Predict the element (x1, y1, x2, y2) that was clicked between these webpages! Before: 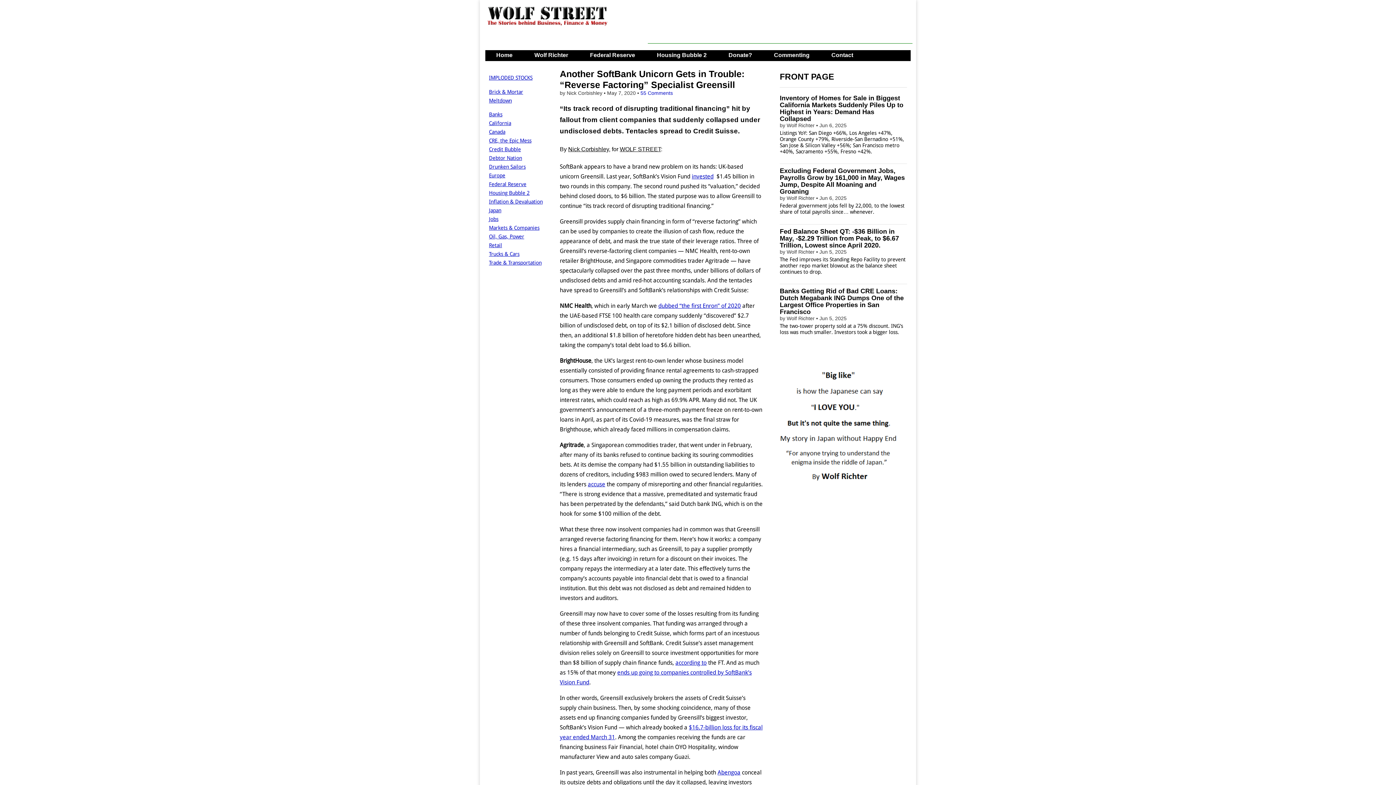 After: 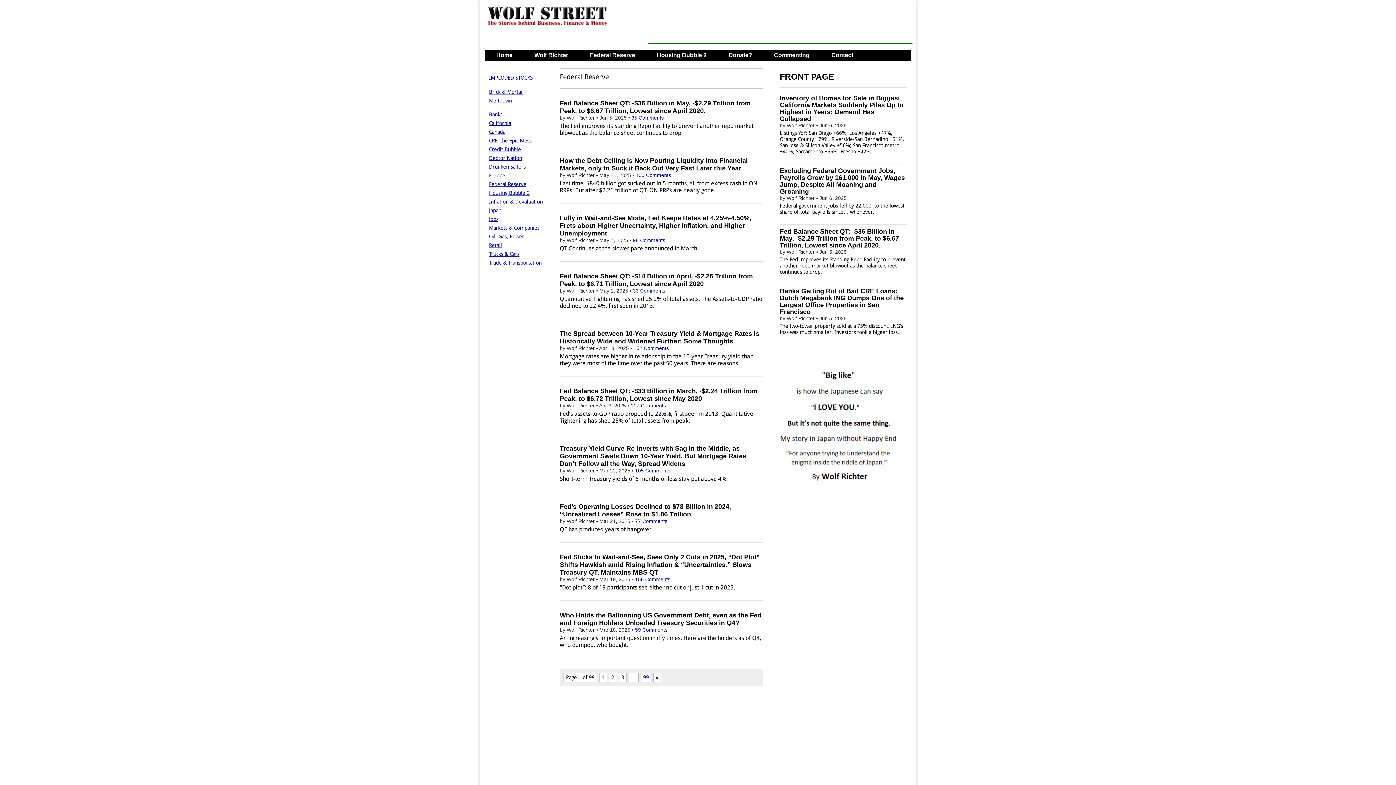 Action: label: Federal Reserve bbox: (584, 50, 640, 60)